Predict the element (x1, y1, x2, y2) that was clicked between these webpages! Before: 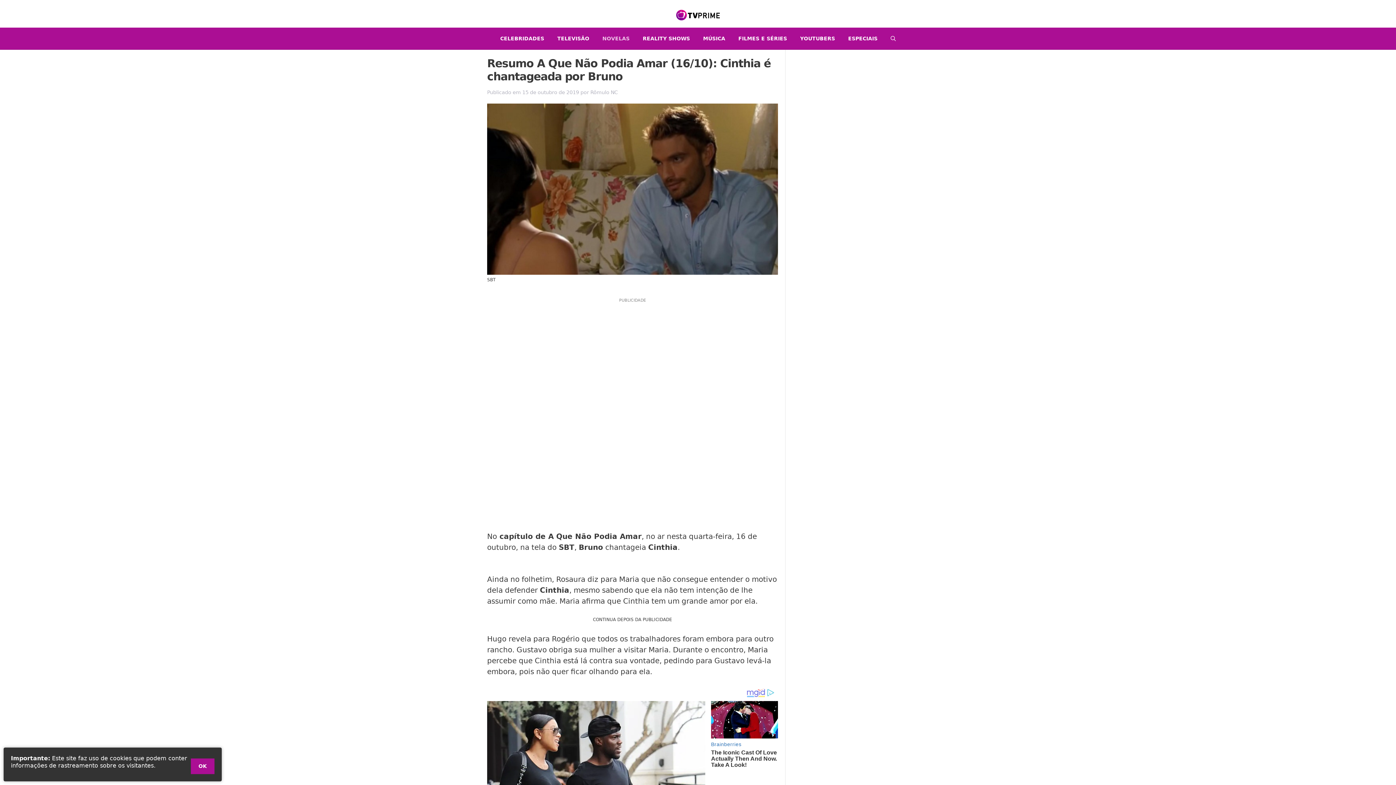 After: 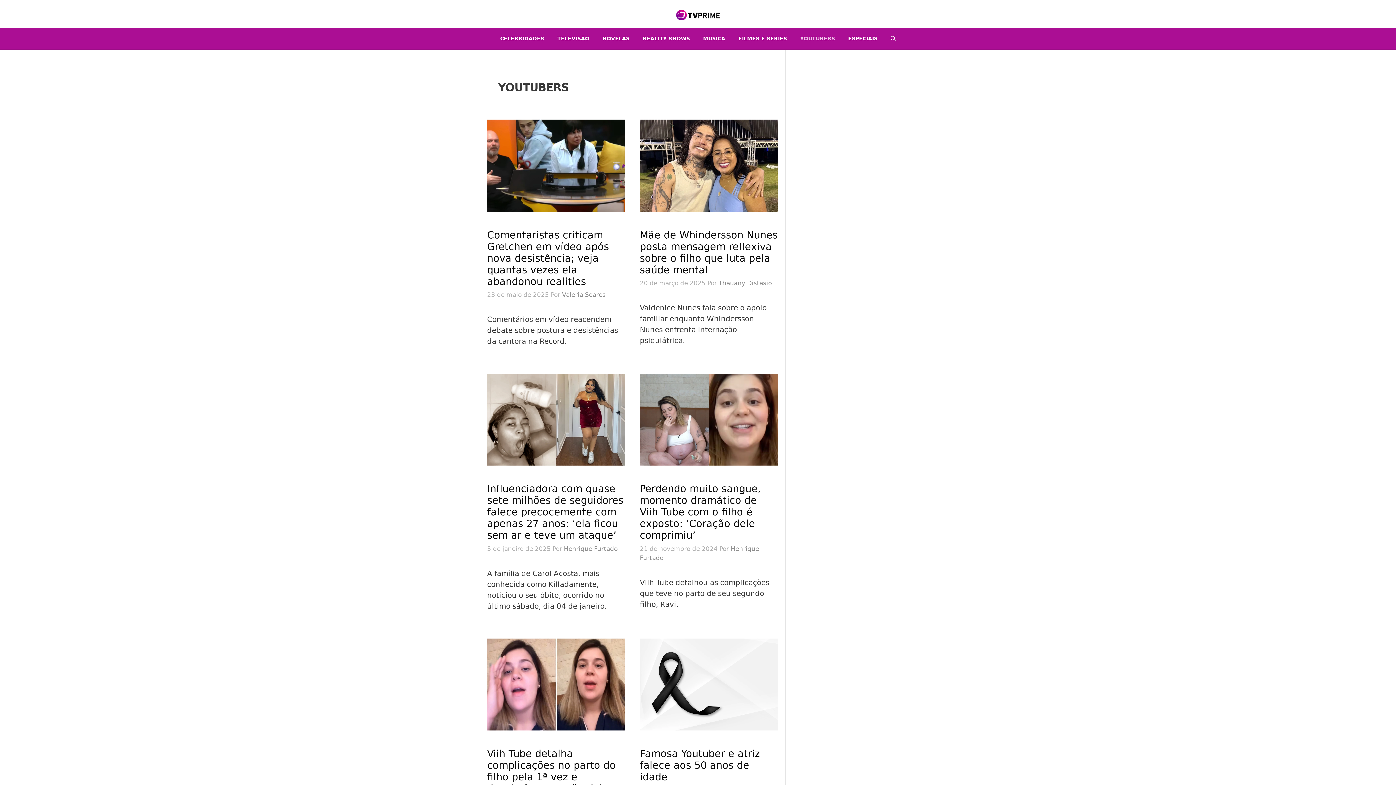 Action: label: YOUTUBERS bbox: (793, 27, 841, 49)